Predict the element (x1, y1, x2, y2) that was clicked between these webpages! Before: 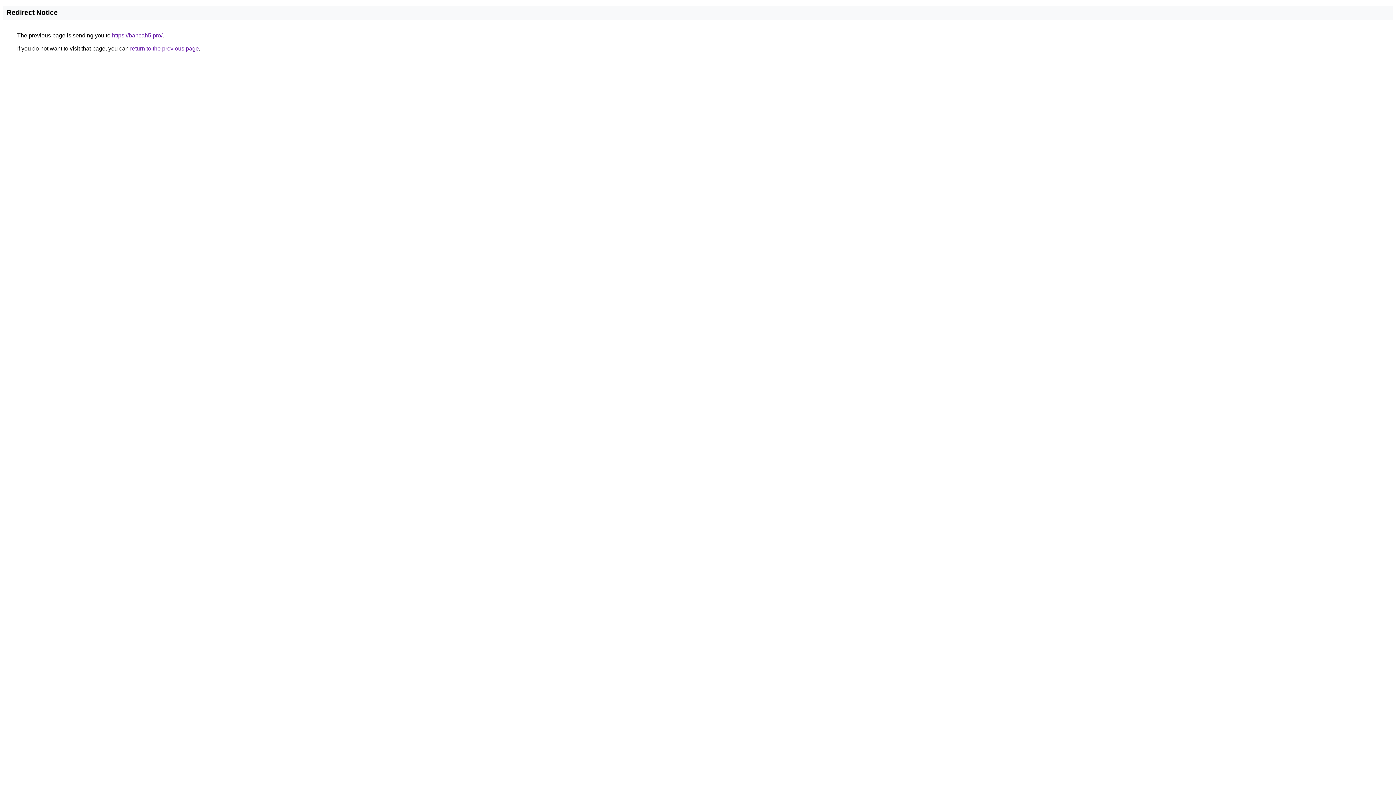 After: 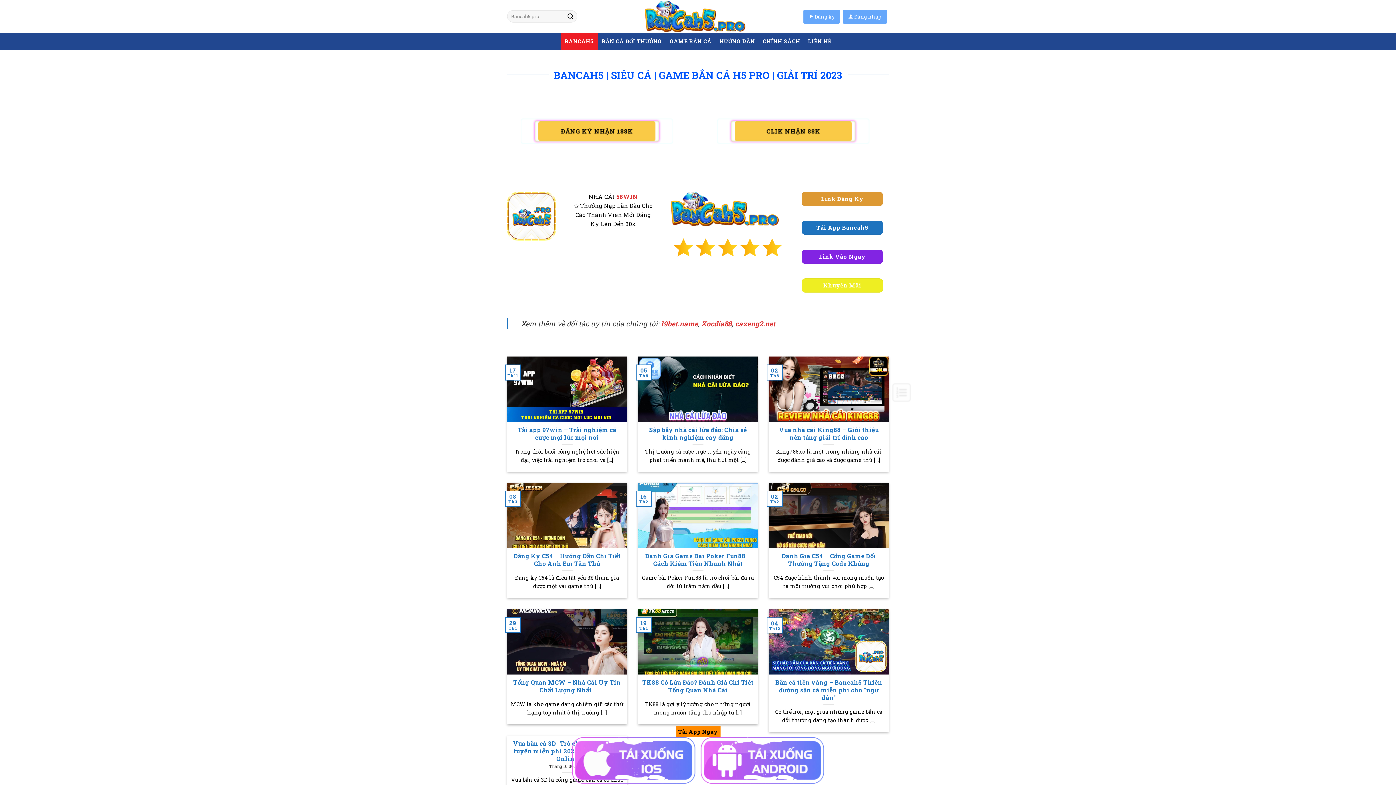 Action: bbox: (112, 32, 162, 38) label: https://bancah5.pro/